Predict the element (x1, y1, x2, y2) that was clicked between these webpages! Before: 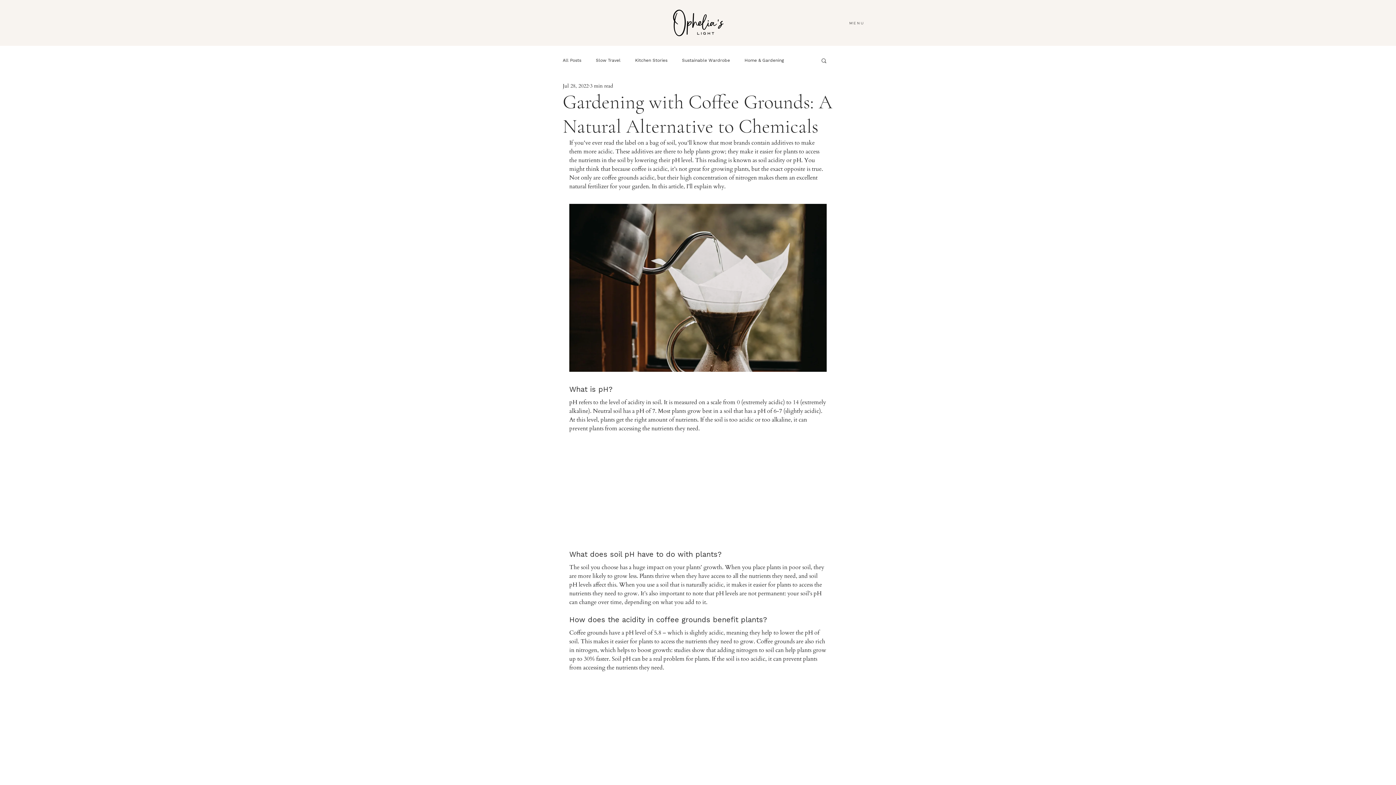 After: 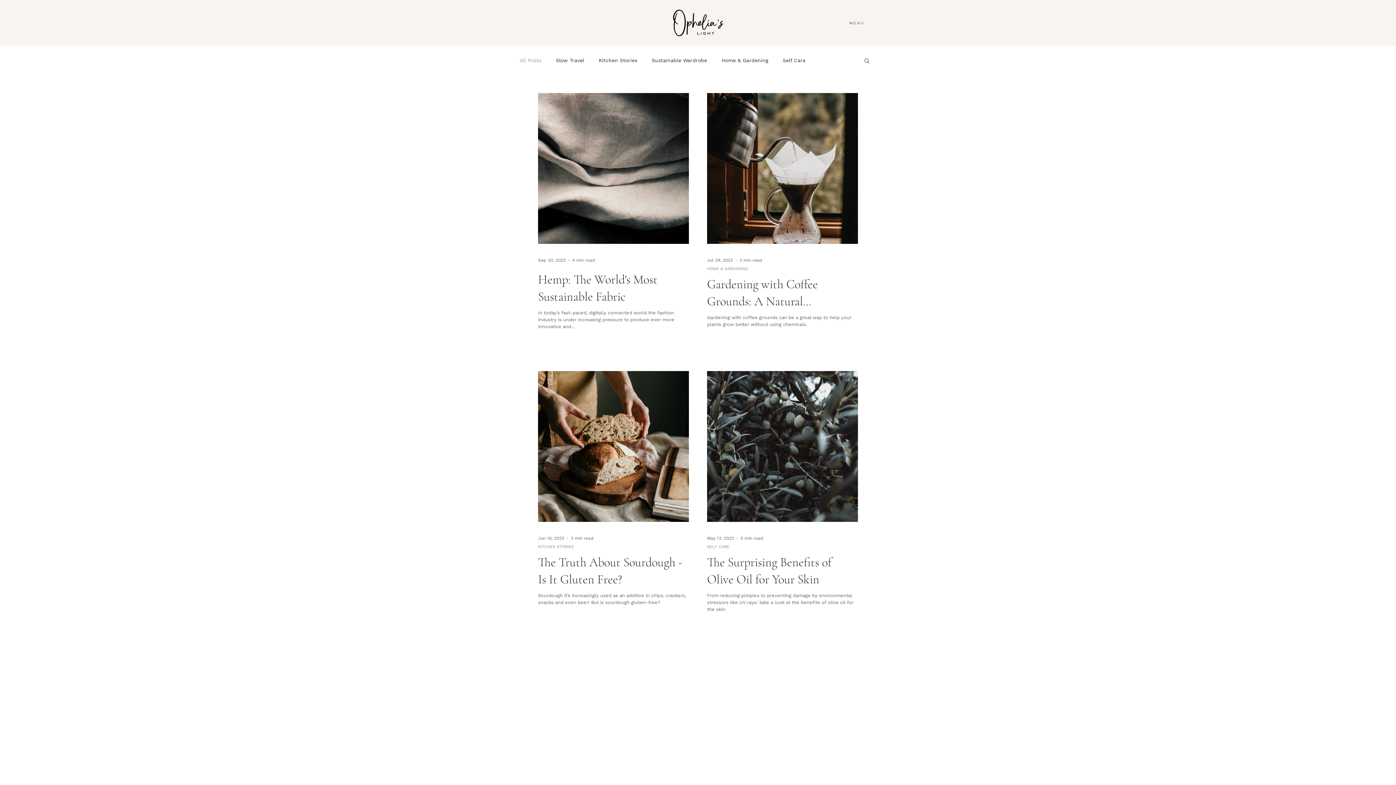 Action: label: All Posts bbox: (562, 57, 581, 63)